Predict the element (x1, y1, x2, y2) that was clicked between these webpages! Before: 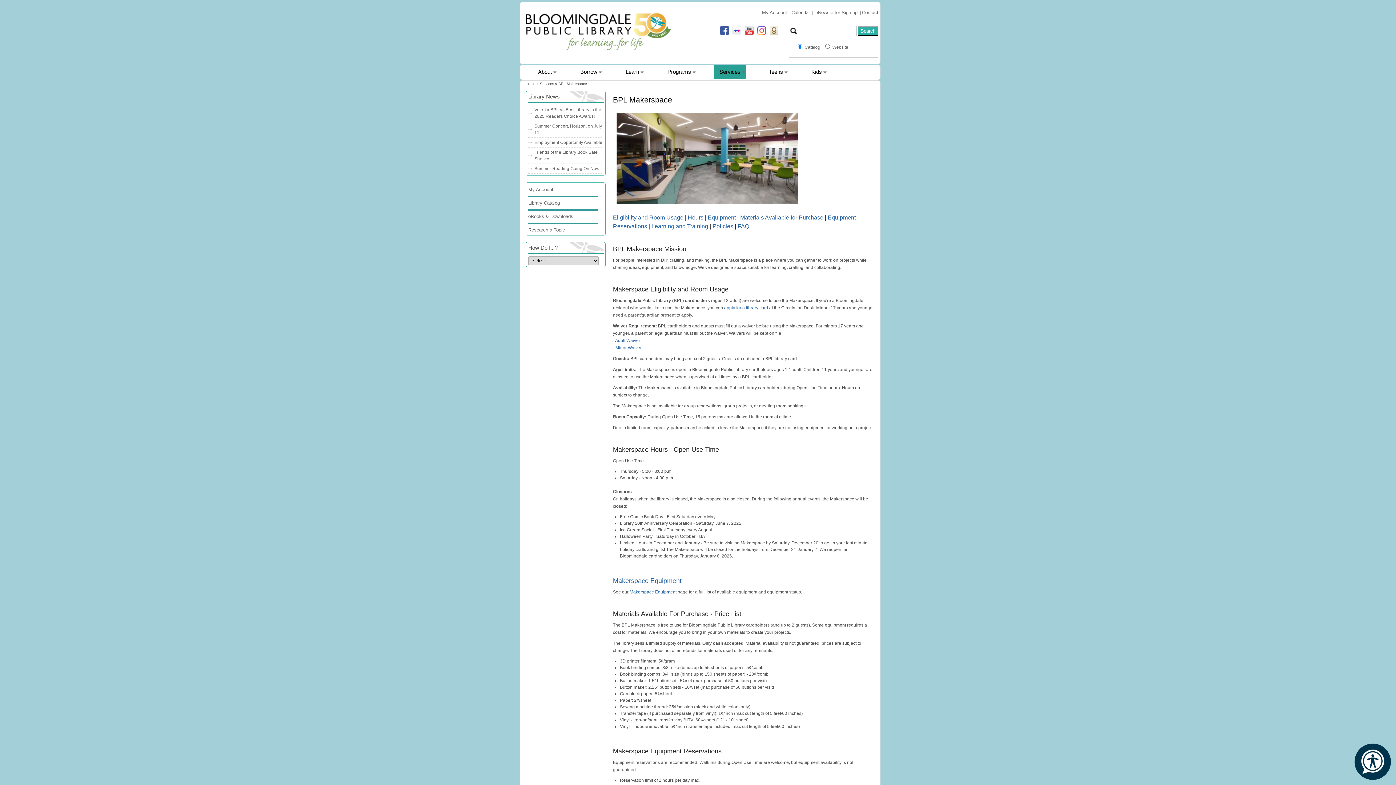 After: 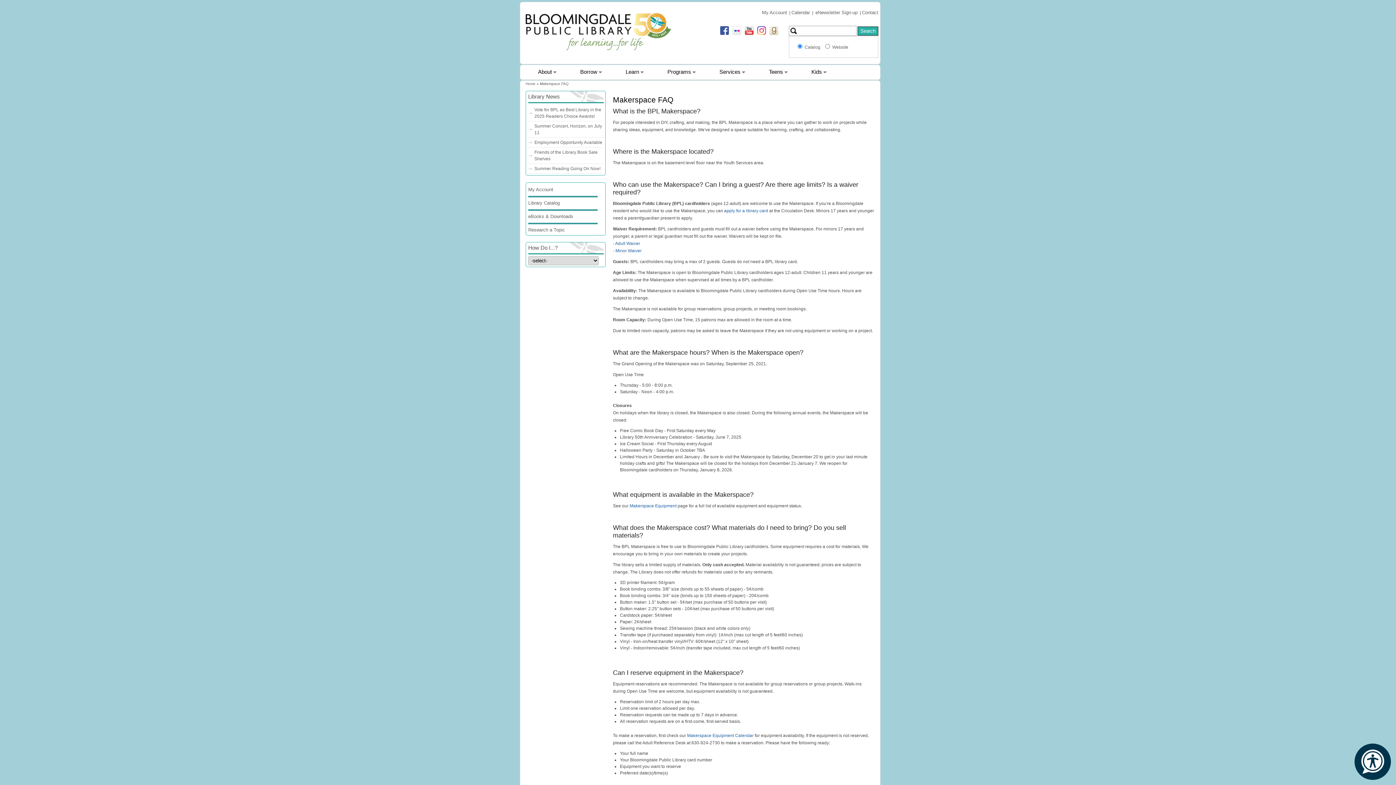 Action: bbox: (737, 223, 749, 229) label: FAQ